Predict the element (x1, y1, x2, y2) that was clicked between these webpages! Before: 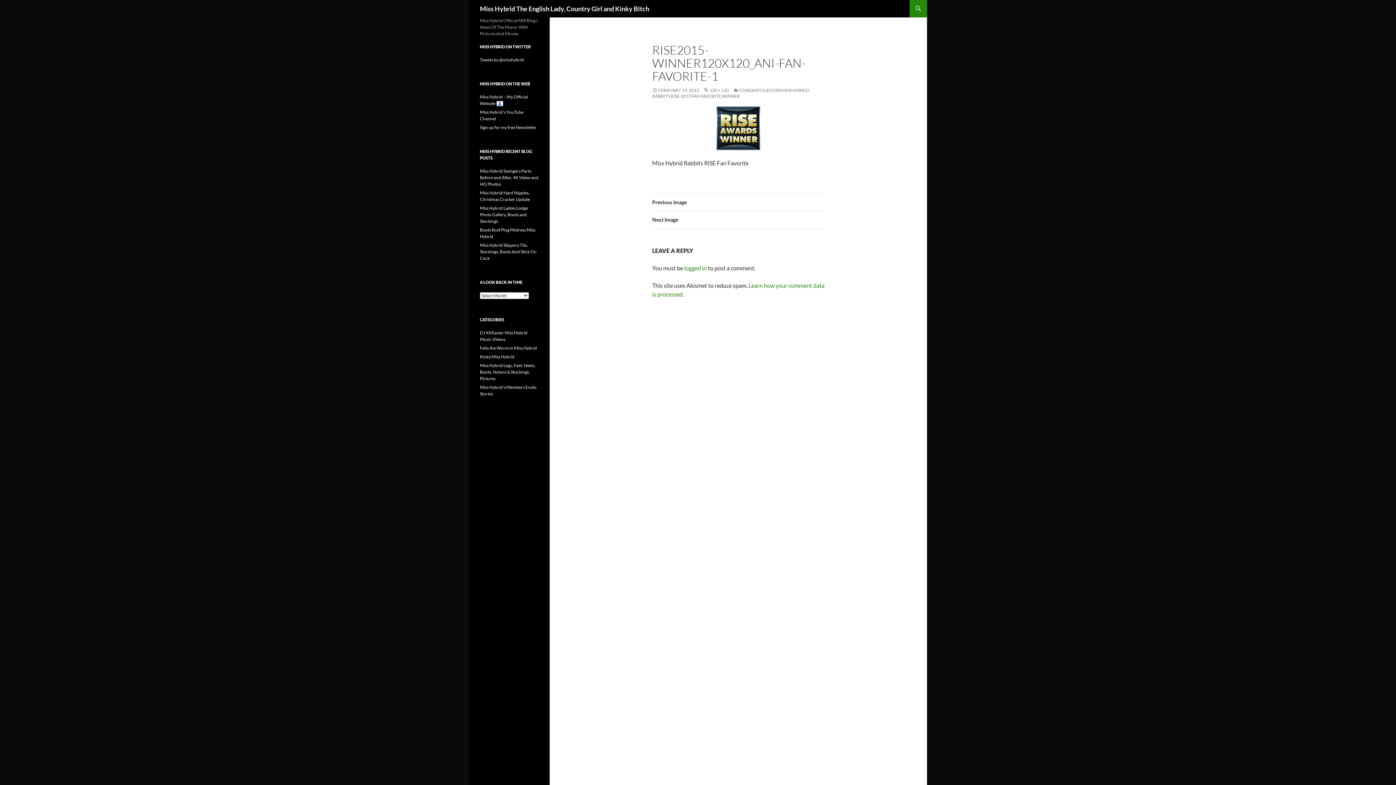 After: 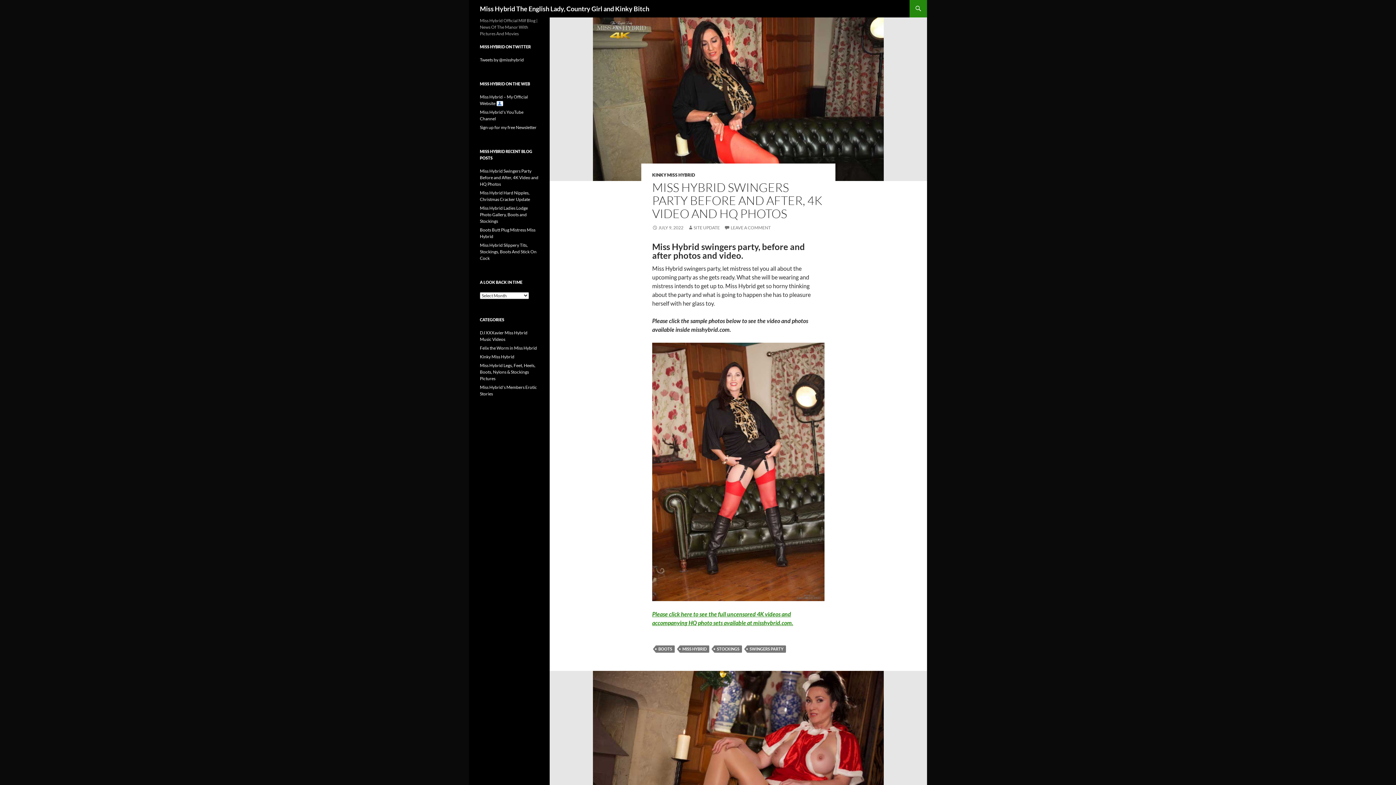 Action: bbox: (480, 0, 649, 17) label: Miss Hybrid The English Lady, Country Girl and Kinky Bitch